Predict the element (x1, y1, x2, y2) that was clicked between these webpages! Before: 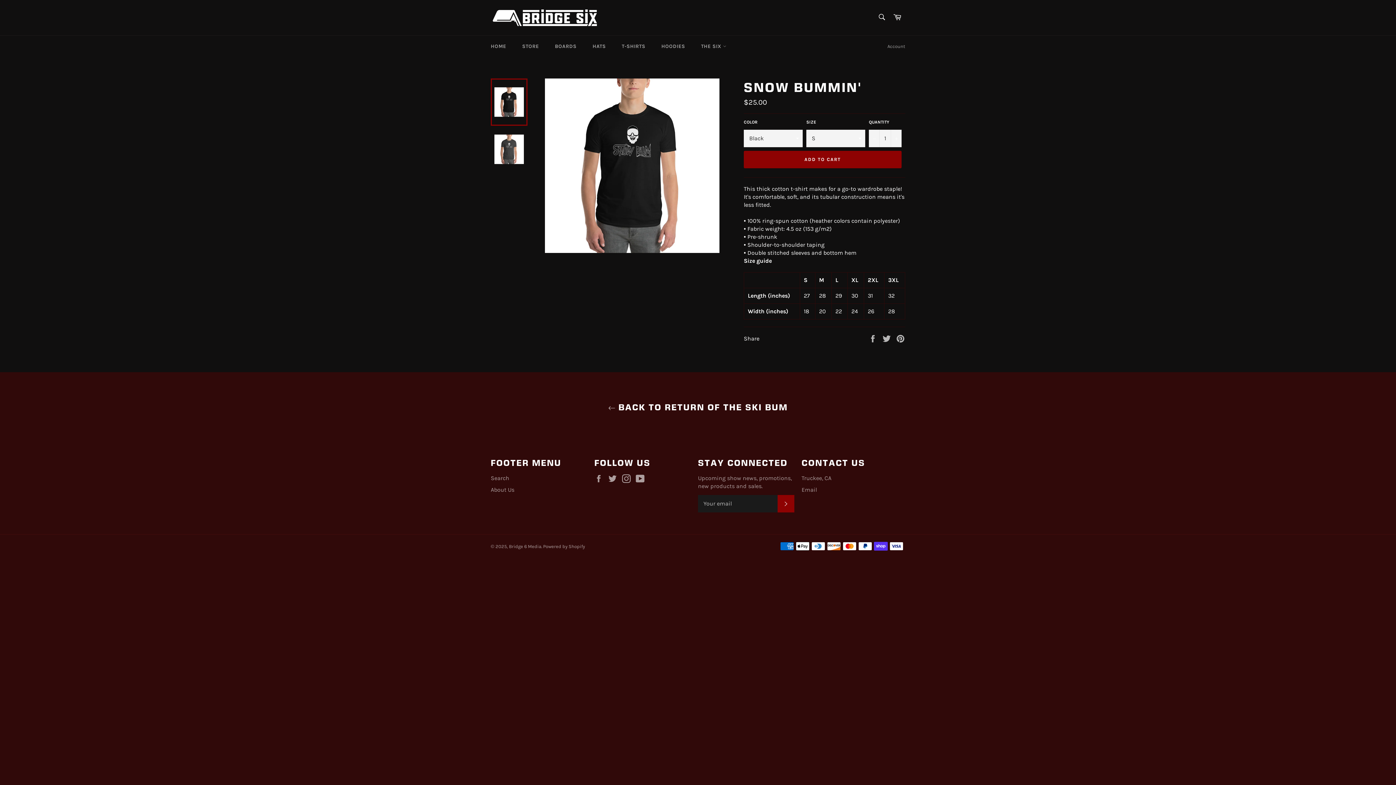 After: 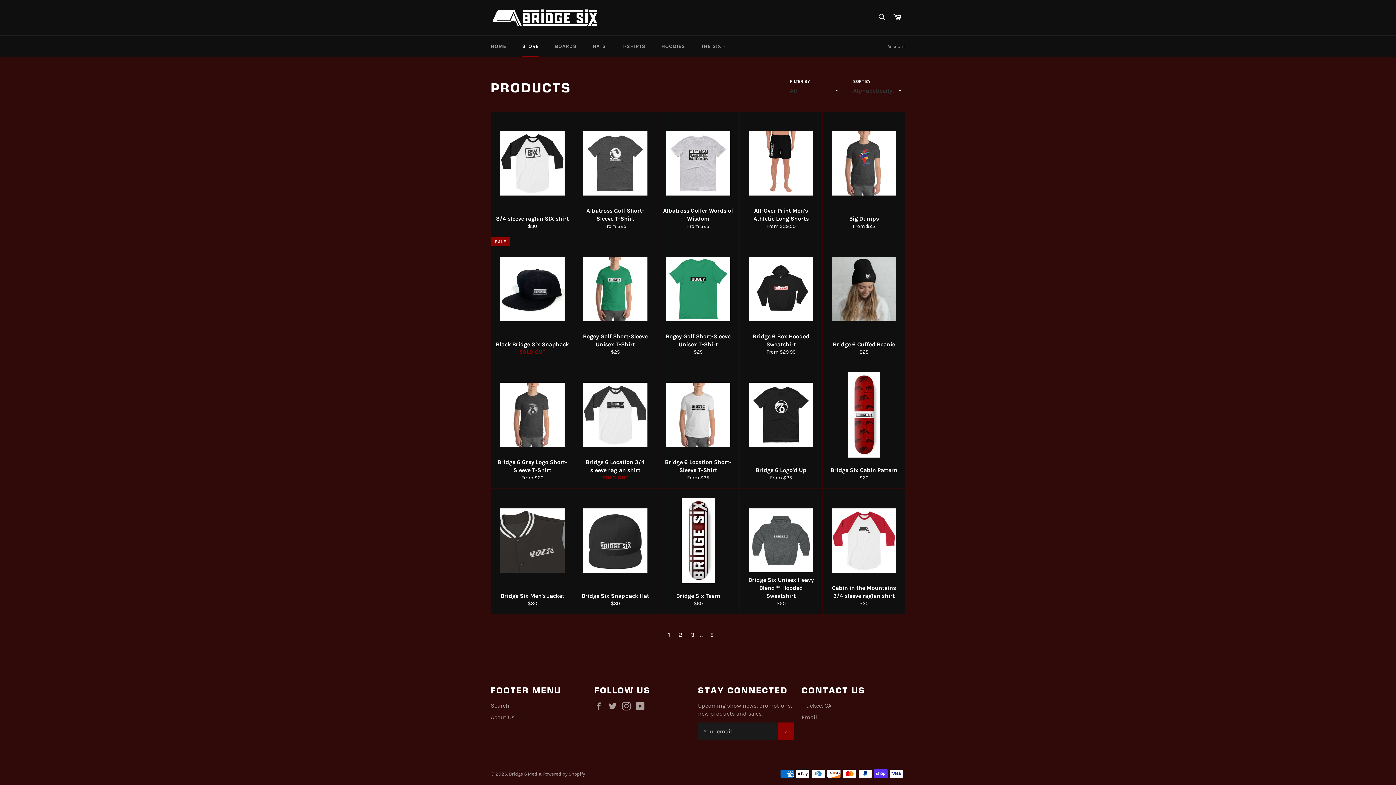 Action: bbox: (515, 35, 546, 57) label: STORE